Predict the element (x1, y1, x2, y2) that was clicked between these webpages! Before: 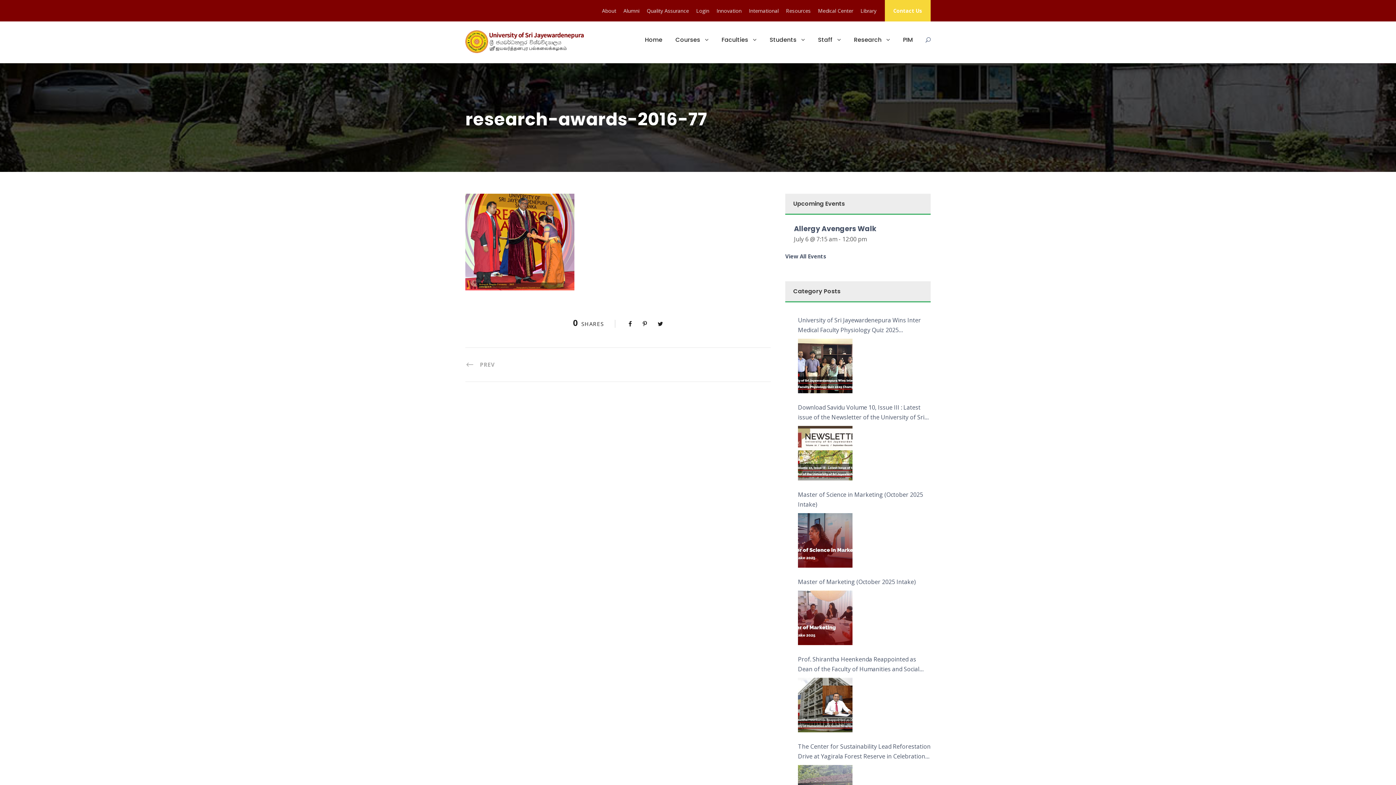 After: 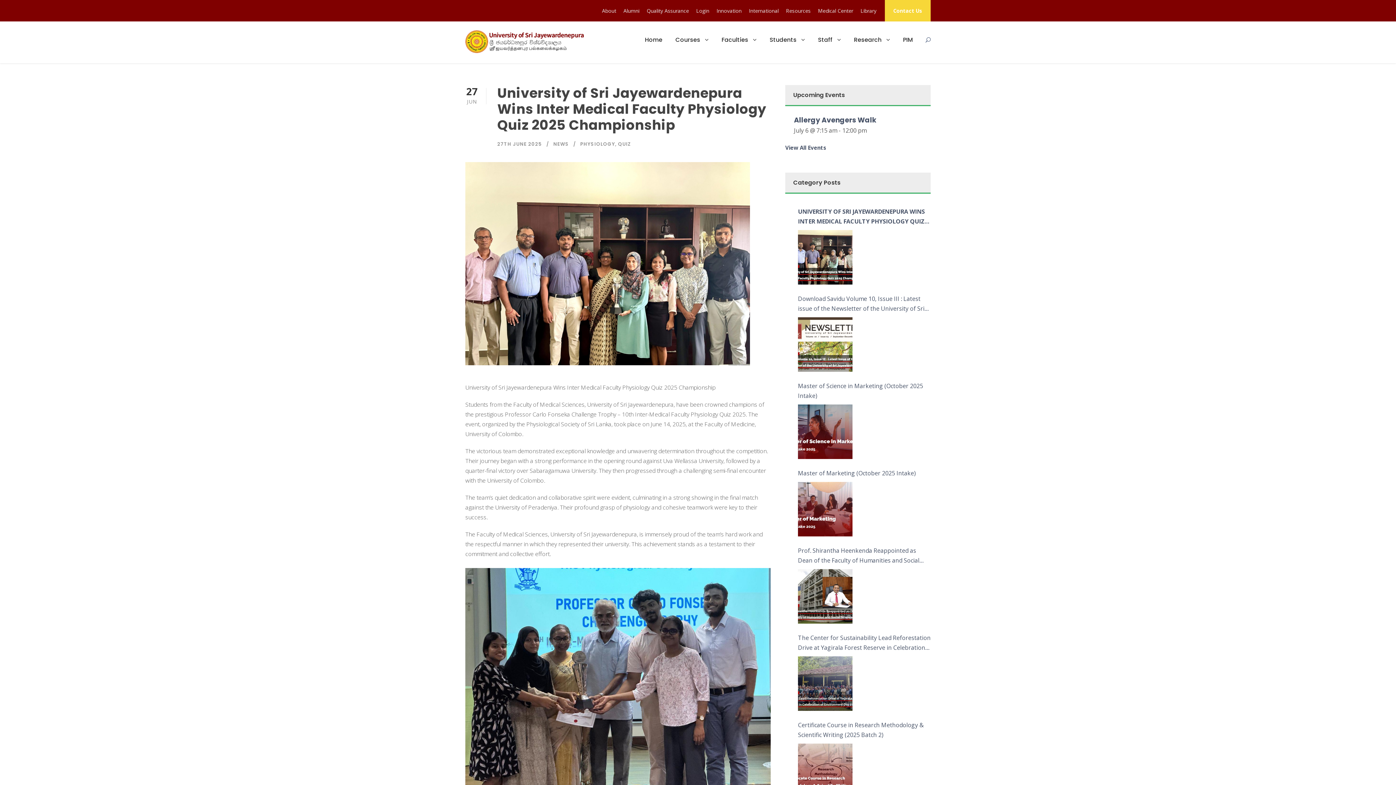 Action: bbox: (798, 315, 930, 335) label: University of Sri Jayewardenepura Wins Inter Medical Faculty Physiology Quiz 2025 Championship